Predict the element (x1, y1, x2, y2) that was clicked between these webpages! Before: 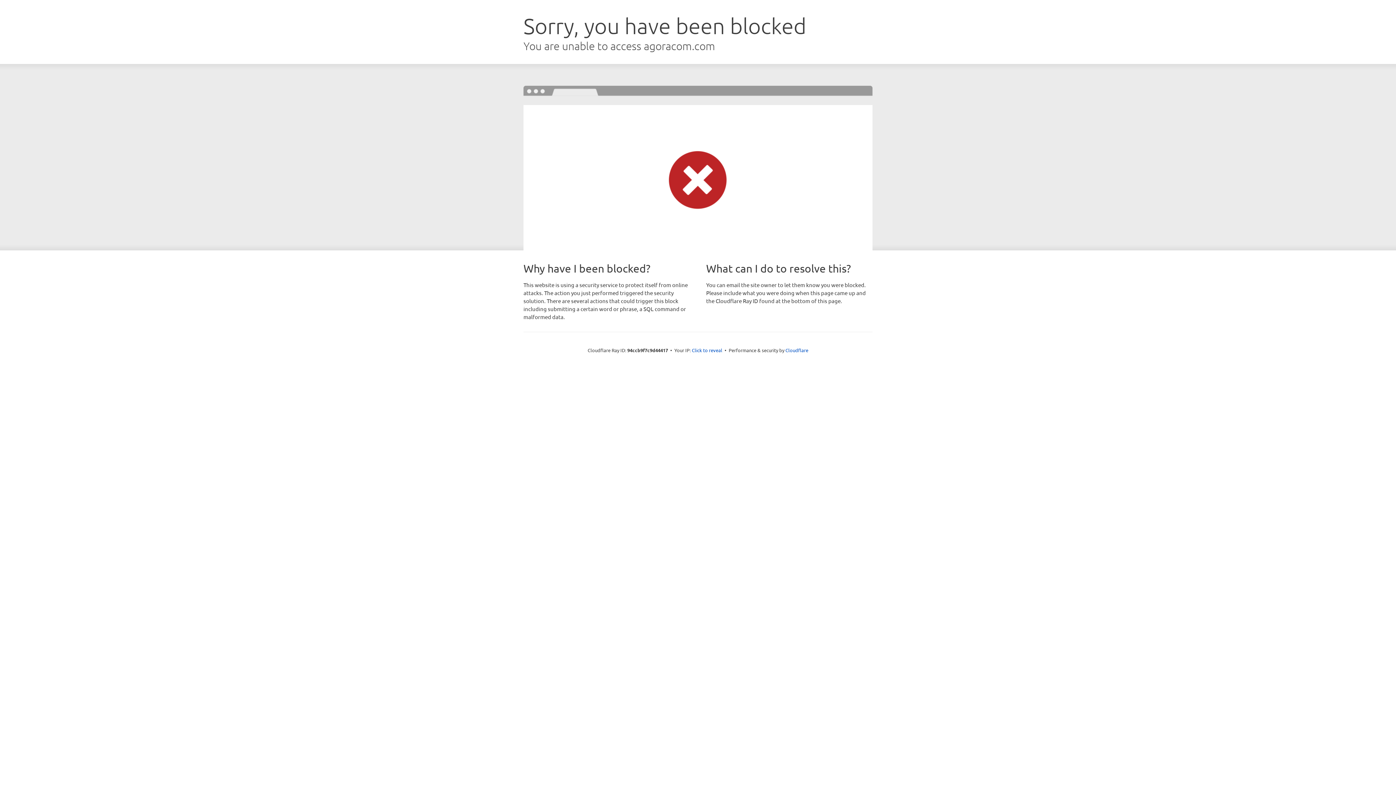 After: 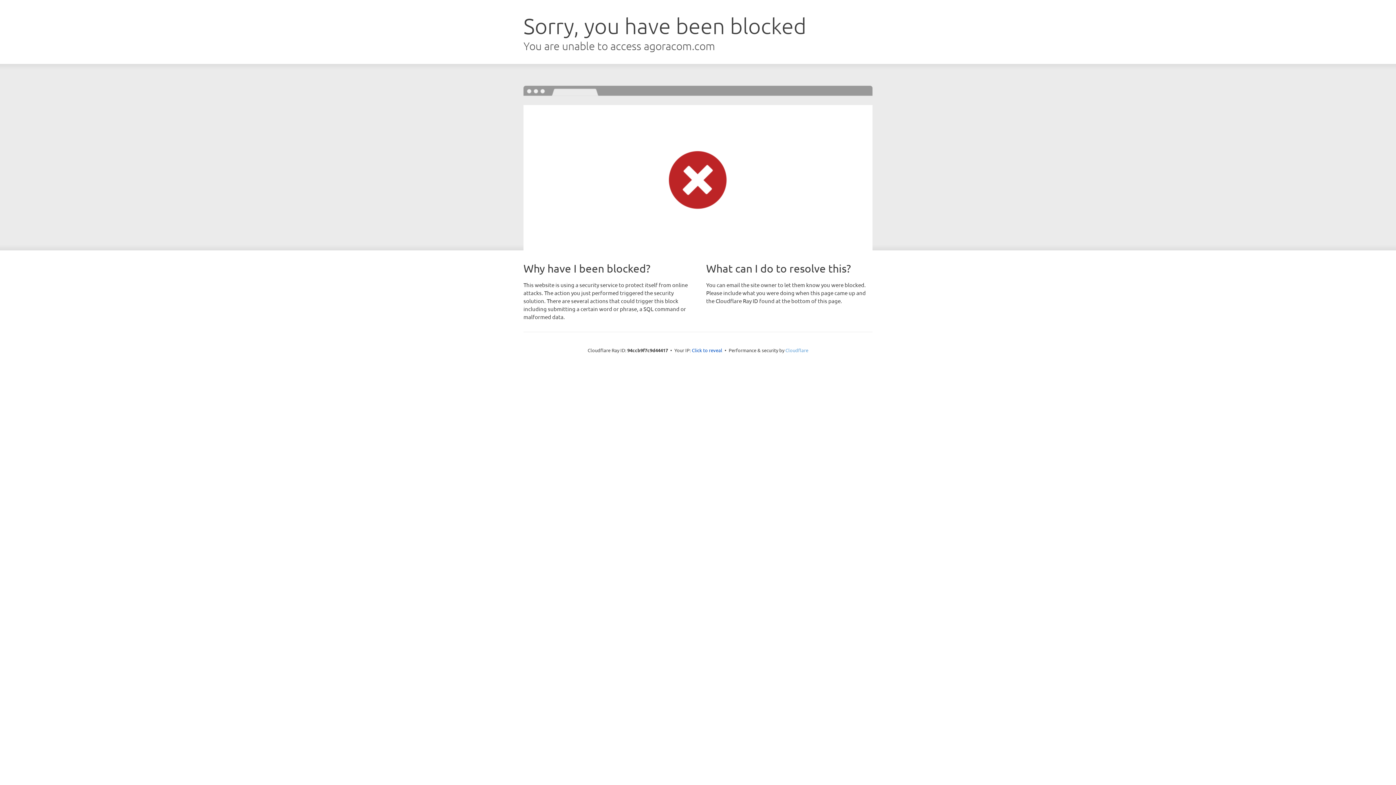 Action: label: Cloudflare bbox: (785, 347, 808, 353)